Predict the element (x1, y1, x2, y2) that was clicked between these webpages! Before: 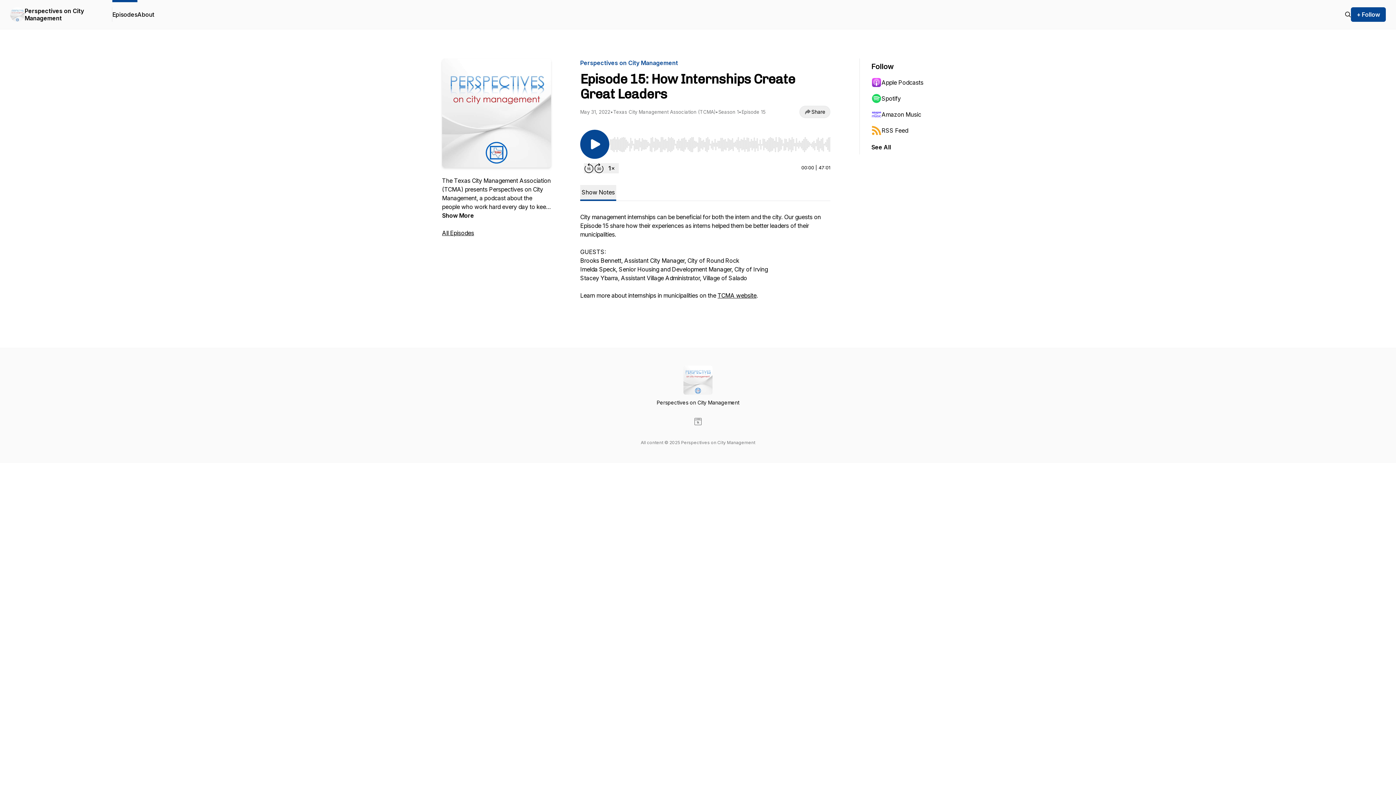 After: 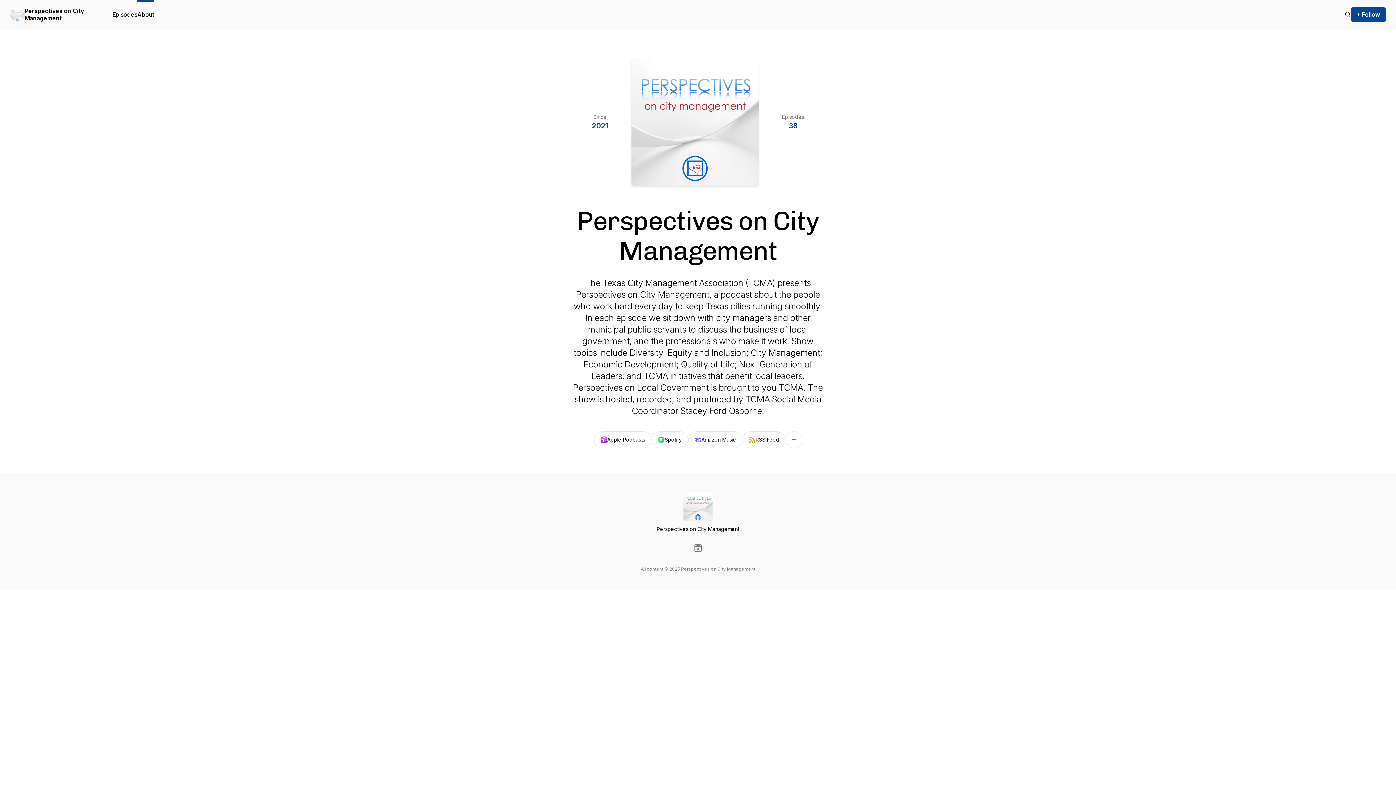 Action: bbox: (137, 0, 154, 29) label: About